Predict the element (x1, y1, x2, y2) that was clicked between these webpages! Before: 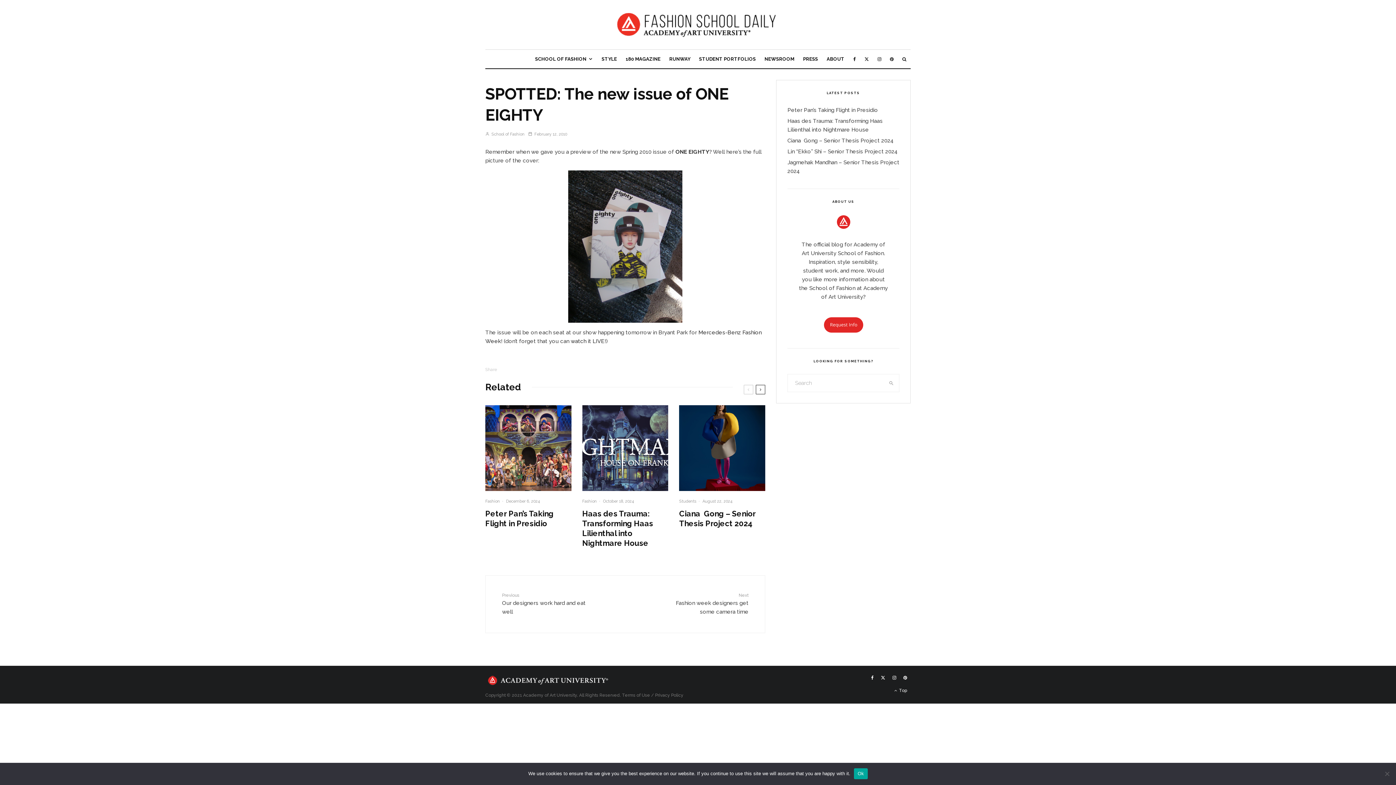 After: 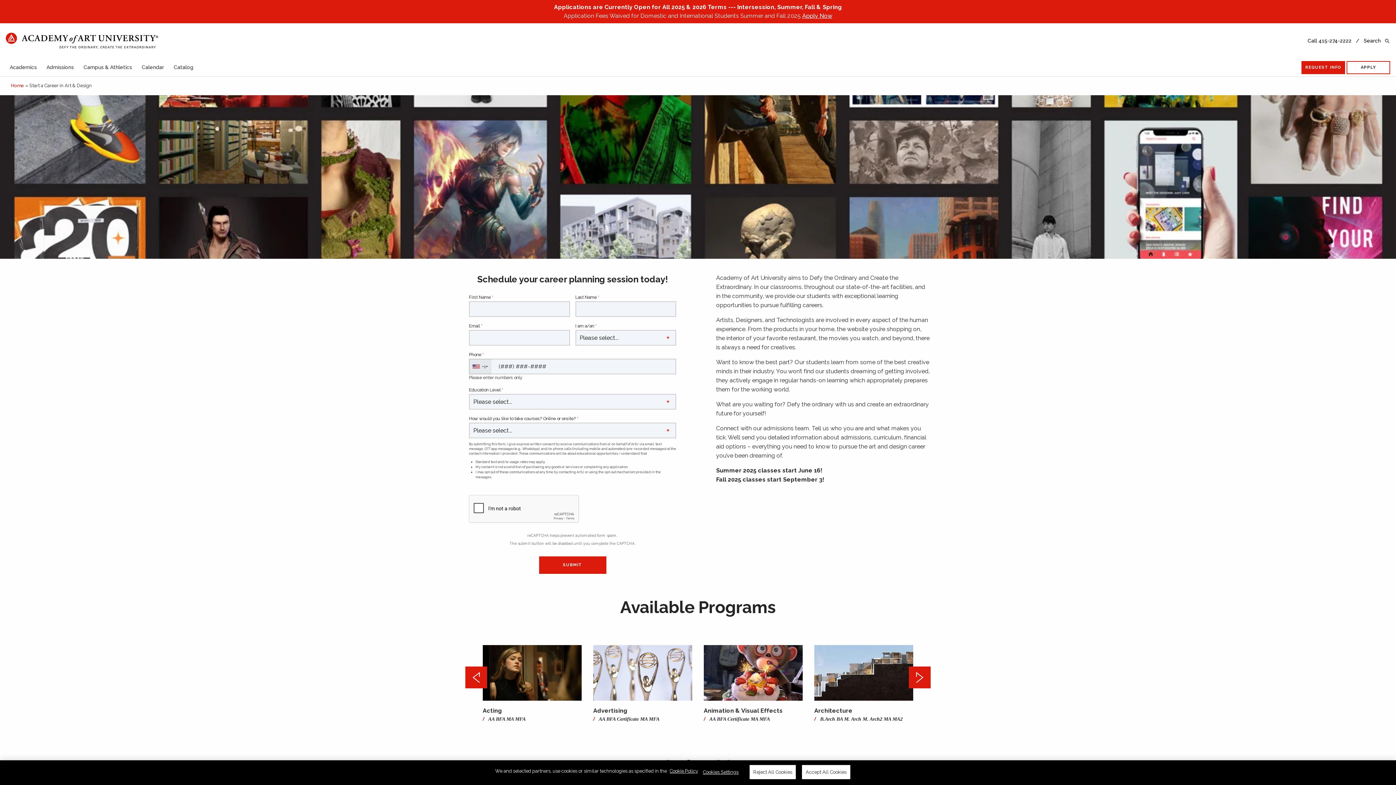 Action: bbox: (787, 312, 899, 337)